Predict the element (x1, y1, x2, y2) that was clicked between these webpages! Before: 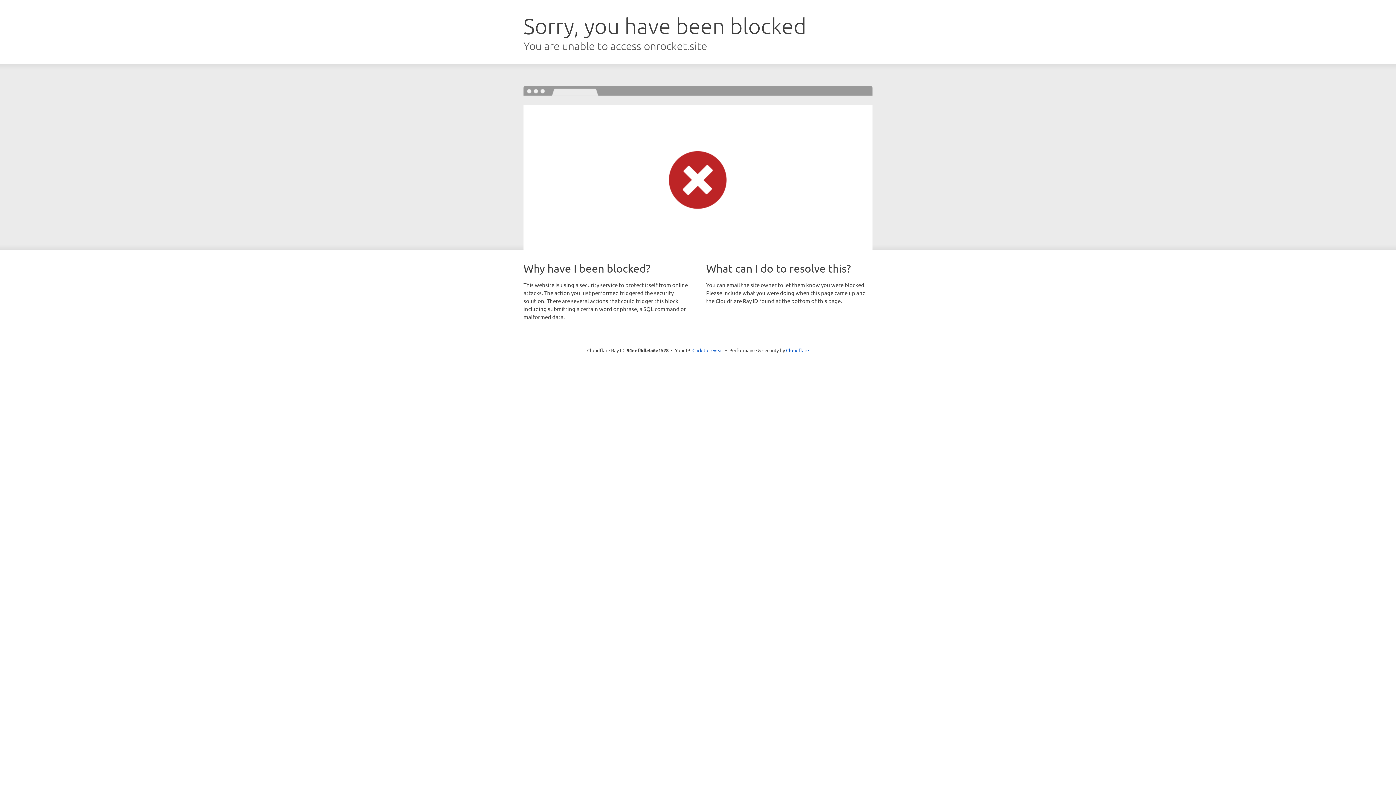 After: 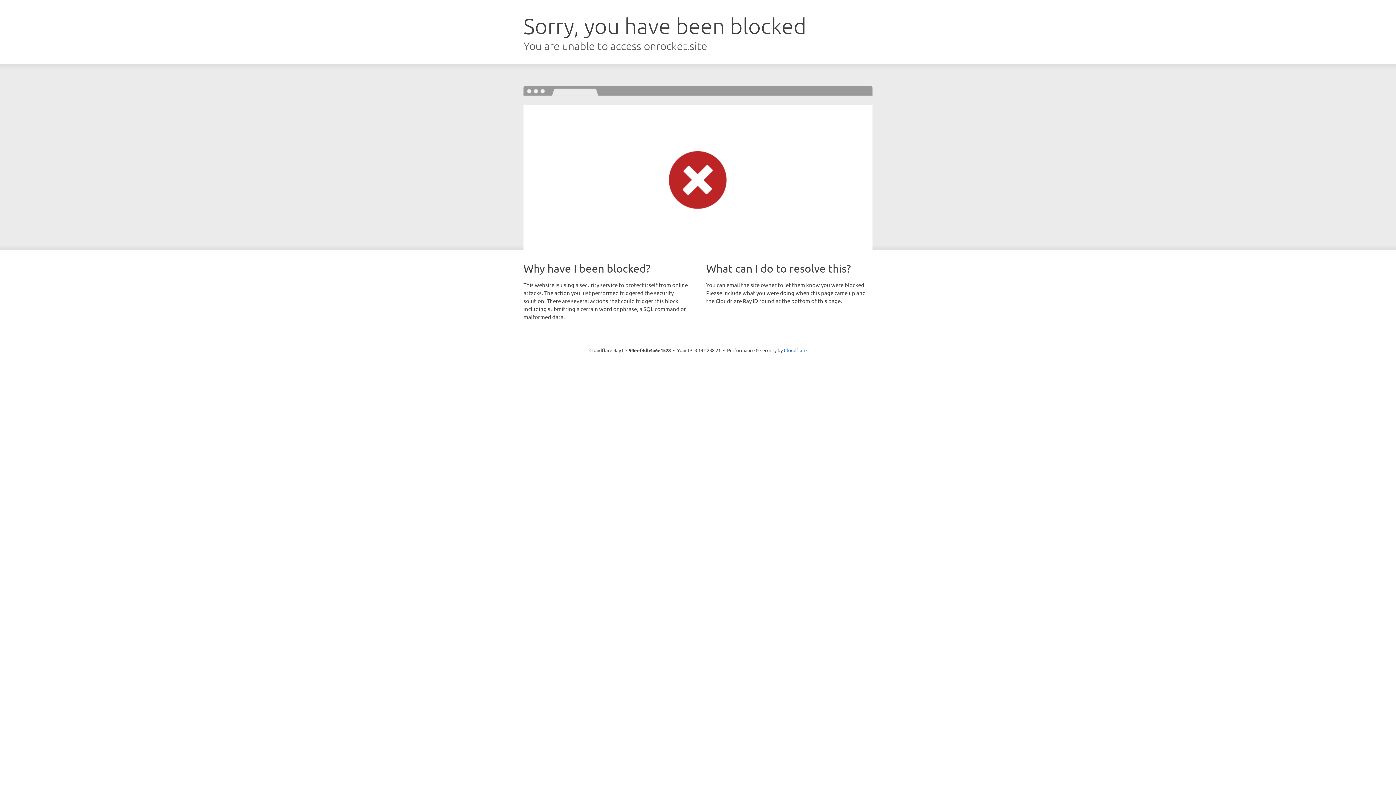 Action: label: Click to reveal bbox: (692, 346, 723, 353)